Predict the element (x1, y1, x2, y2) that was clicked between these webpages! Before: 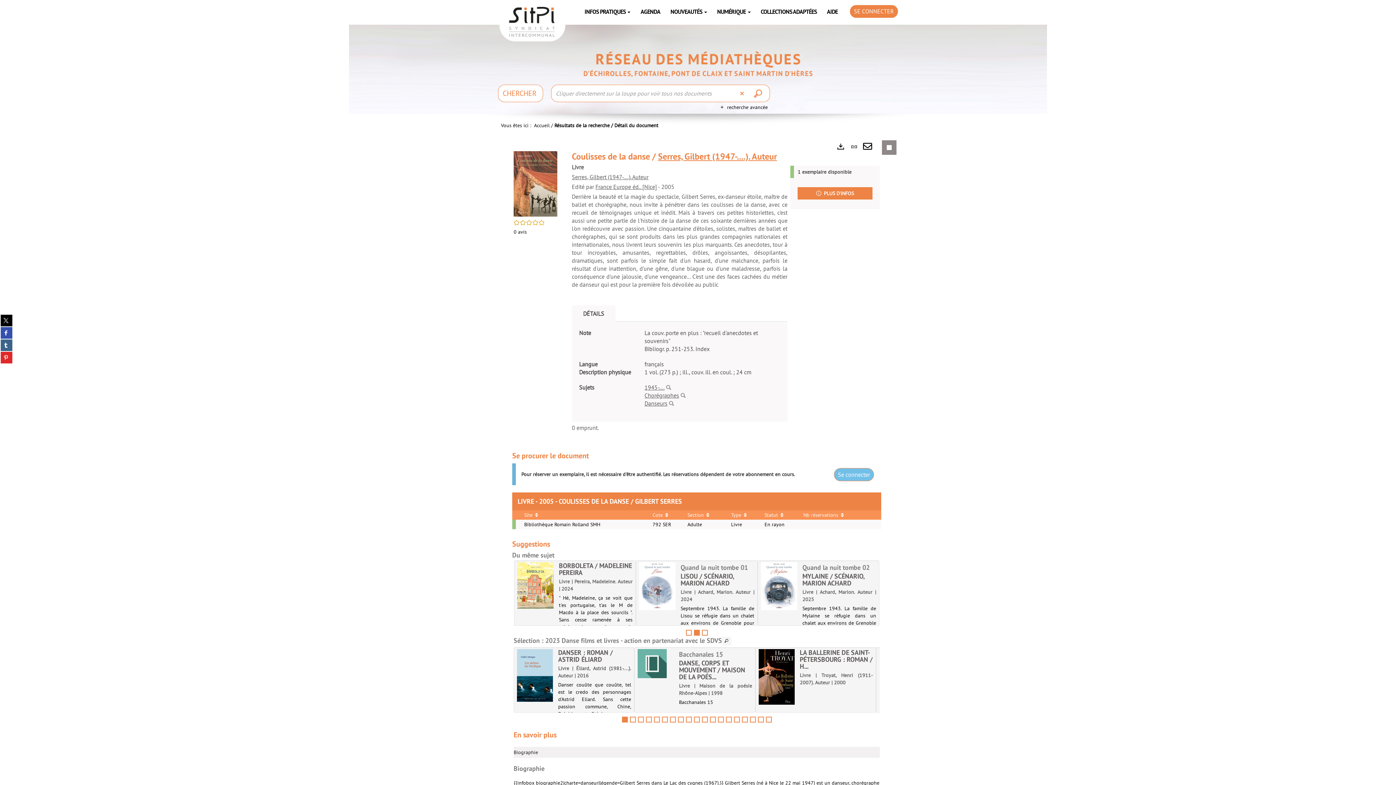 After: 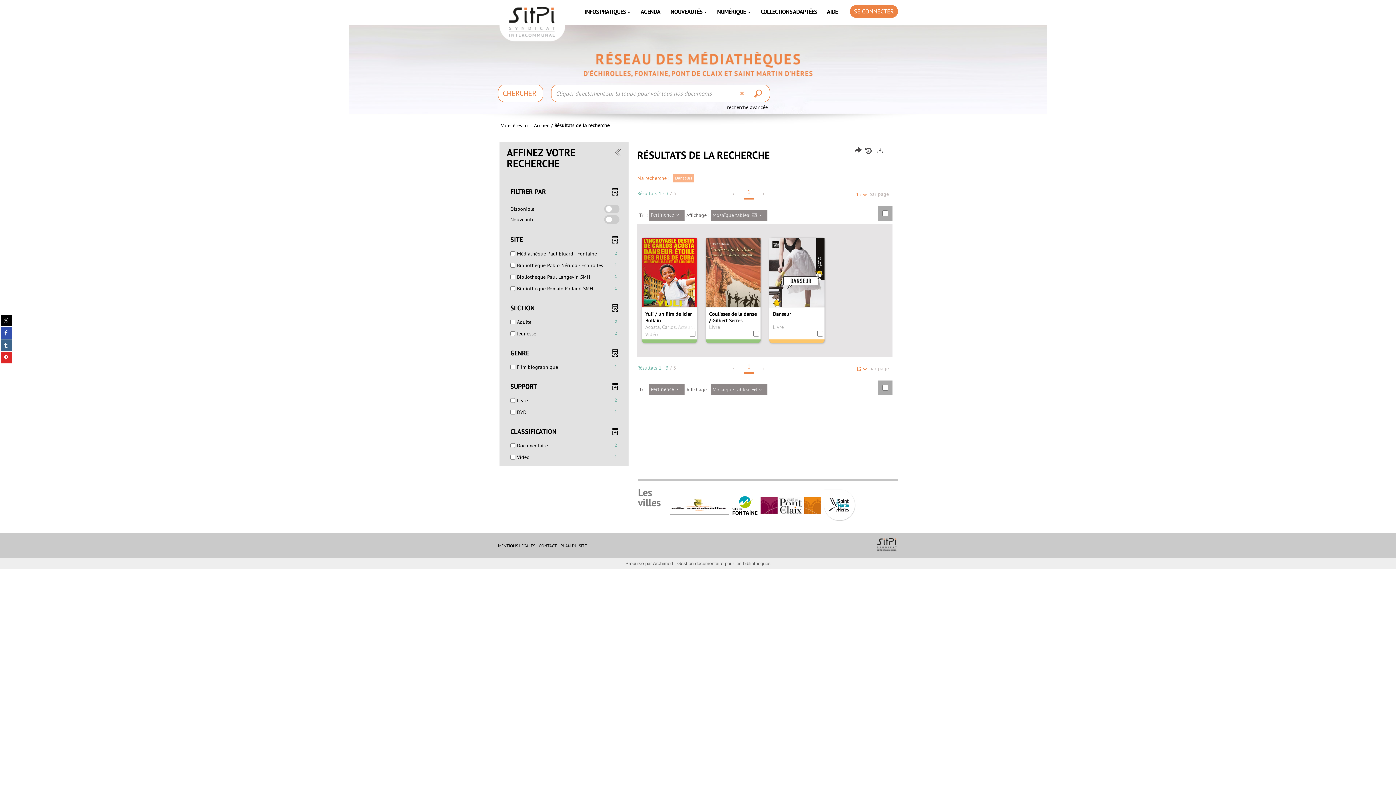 Action: bbox: (641, 400, 664, 407) label: Danseurs